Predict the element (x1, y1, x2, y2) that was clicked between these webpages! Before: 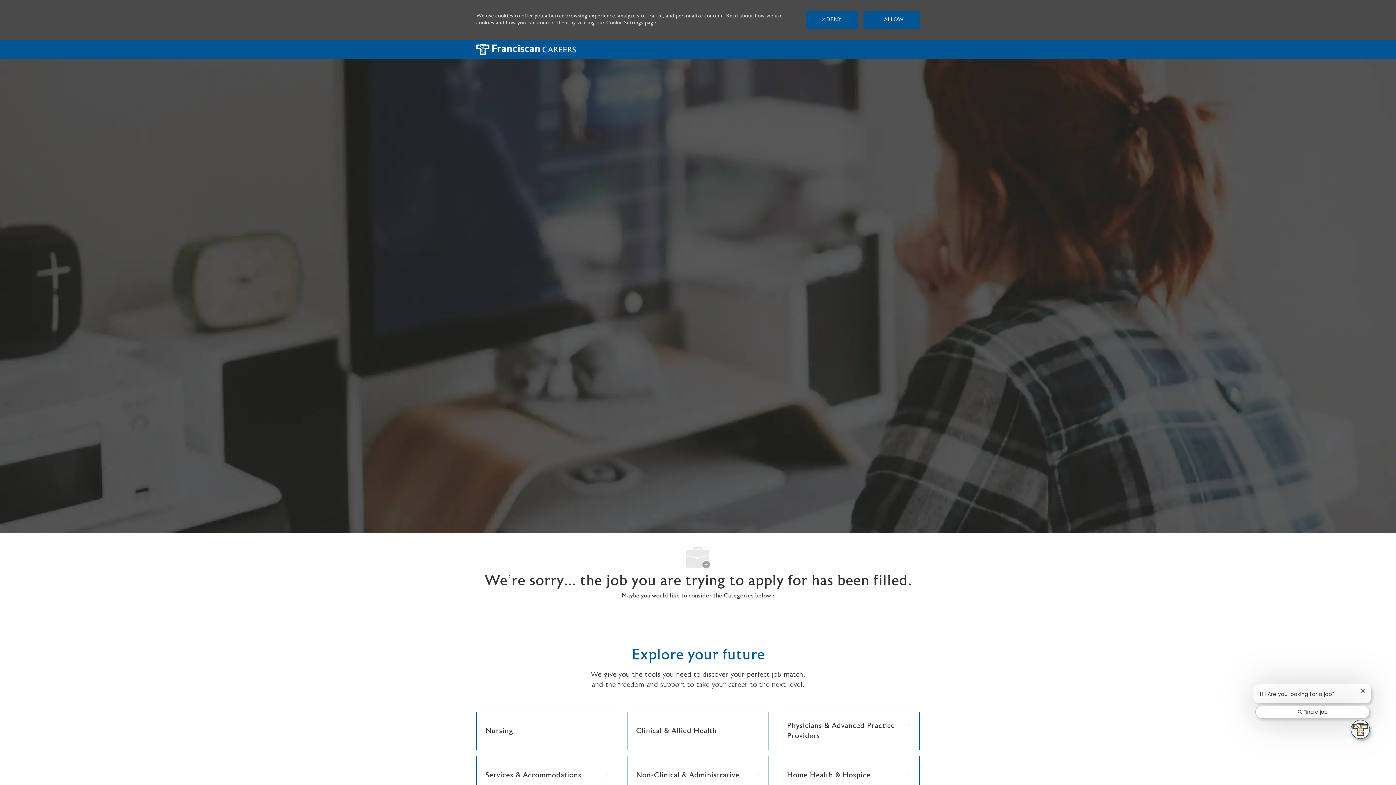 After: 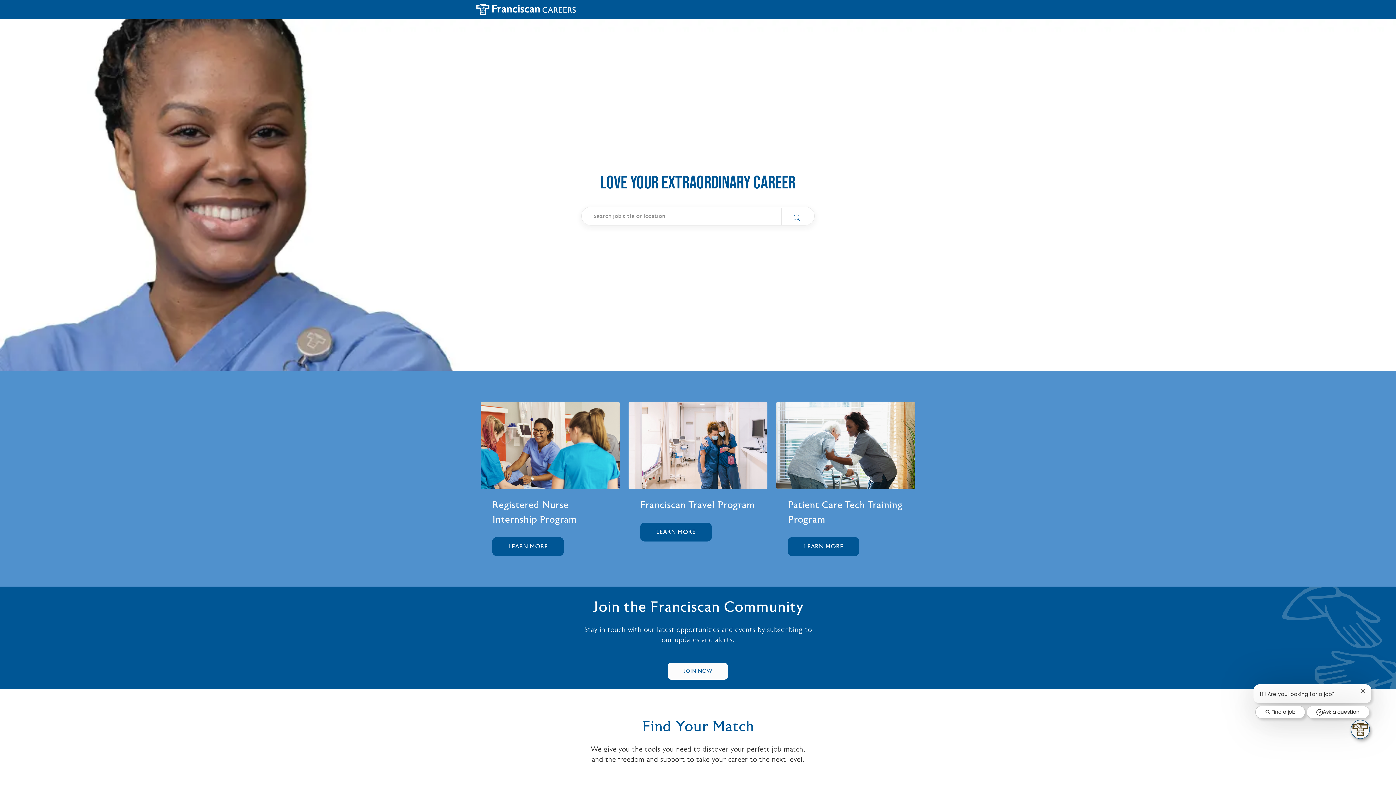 Action: label: Company Logo bbox: (476, 6, 576, 12)